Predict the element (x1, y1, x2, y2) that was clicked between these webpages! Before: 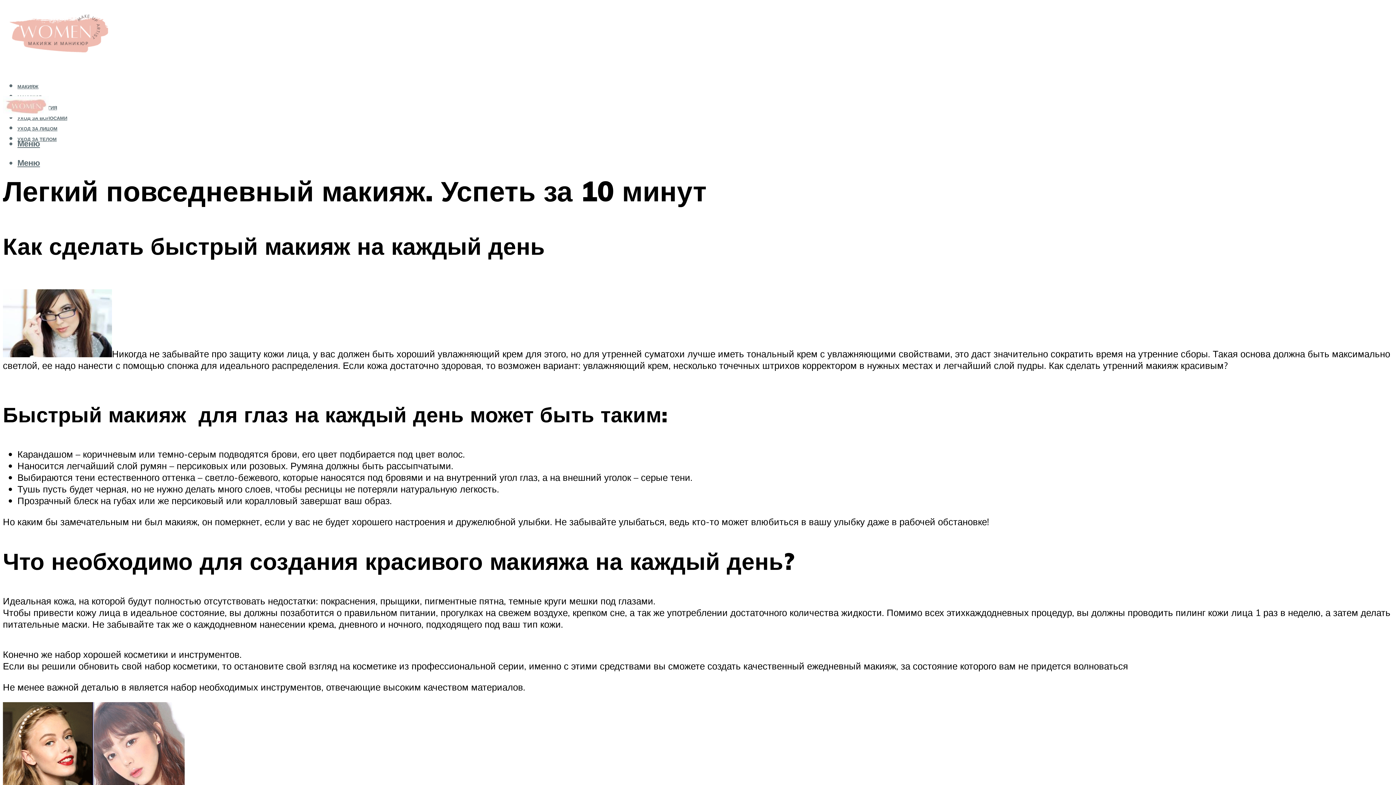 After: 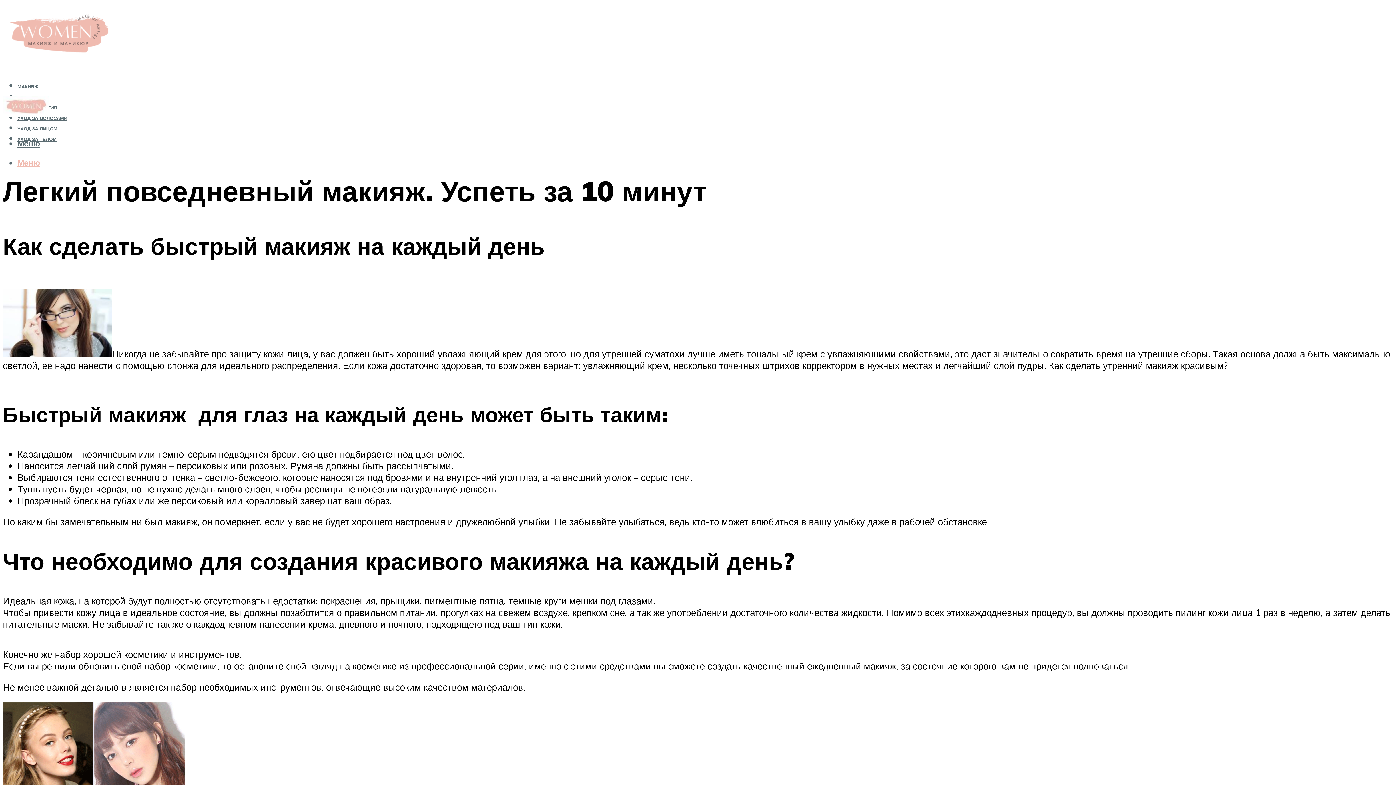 Action: label: Меню bbox: (17, 157, 40, 167)